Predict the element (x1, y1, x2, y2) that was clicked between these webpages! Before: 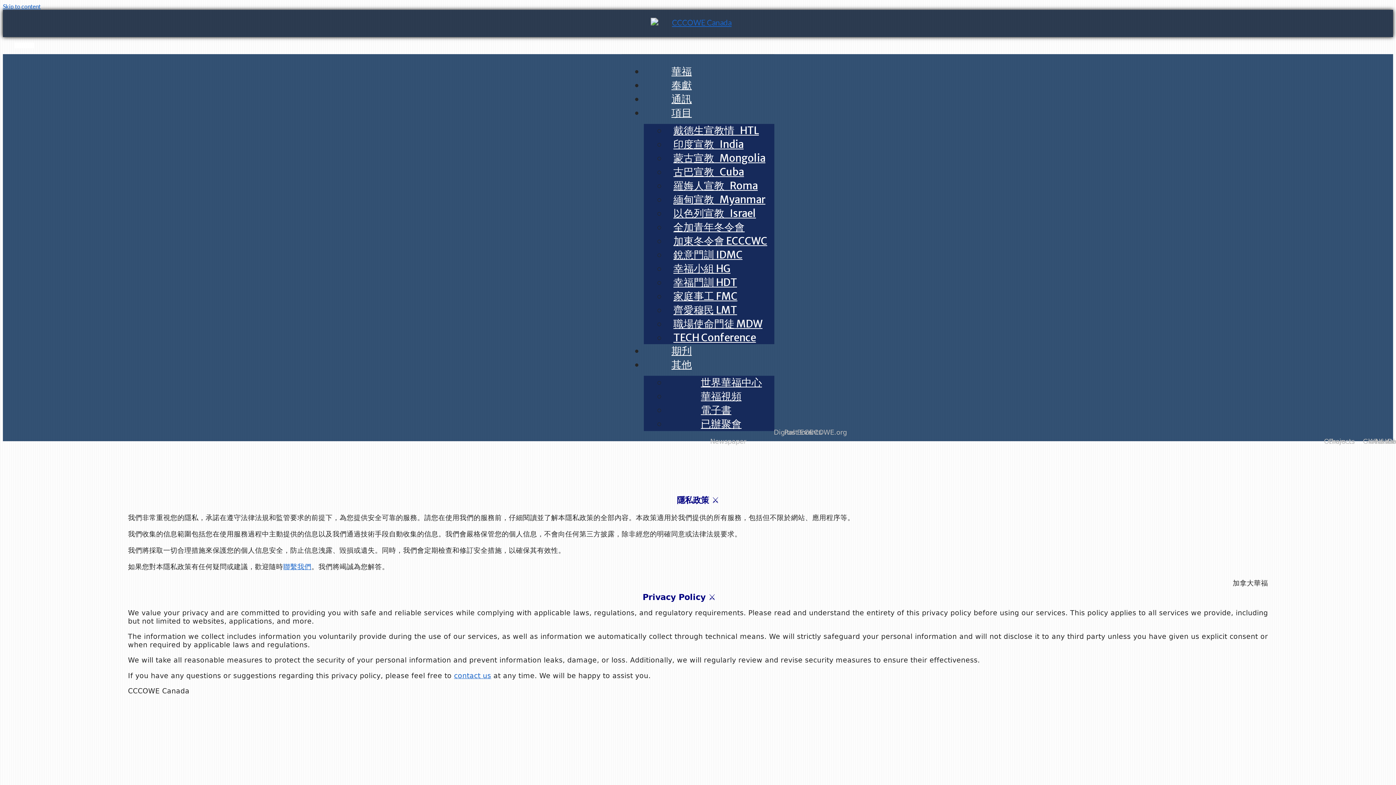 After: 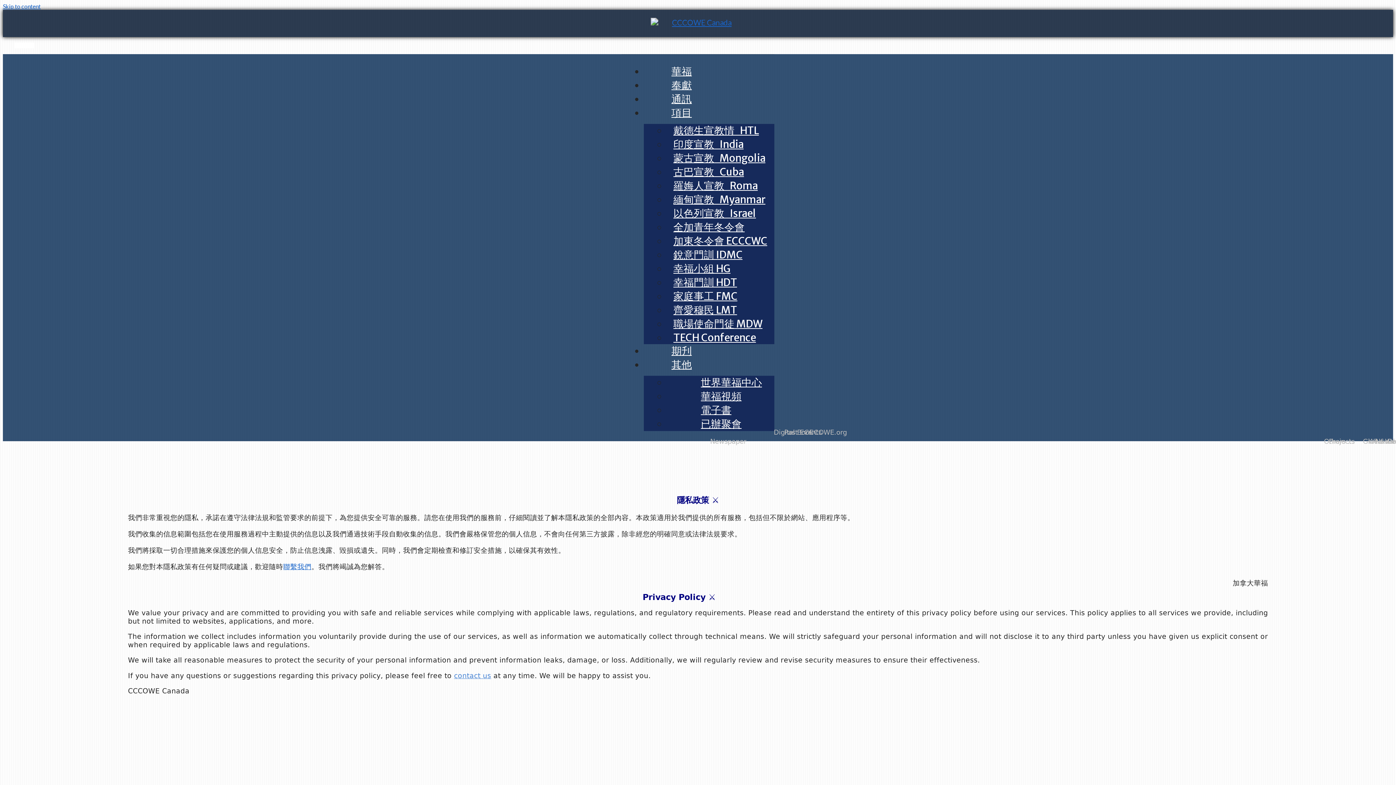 Action: label: contact us bbox: (454, 671, 491, 680)